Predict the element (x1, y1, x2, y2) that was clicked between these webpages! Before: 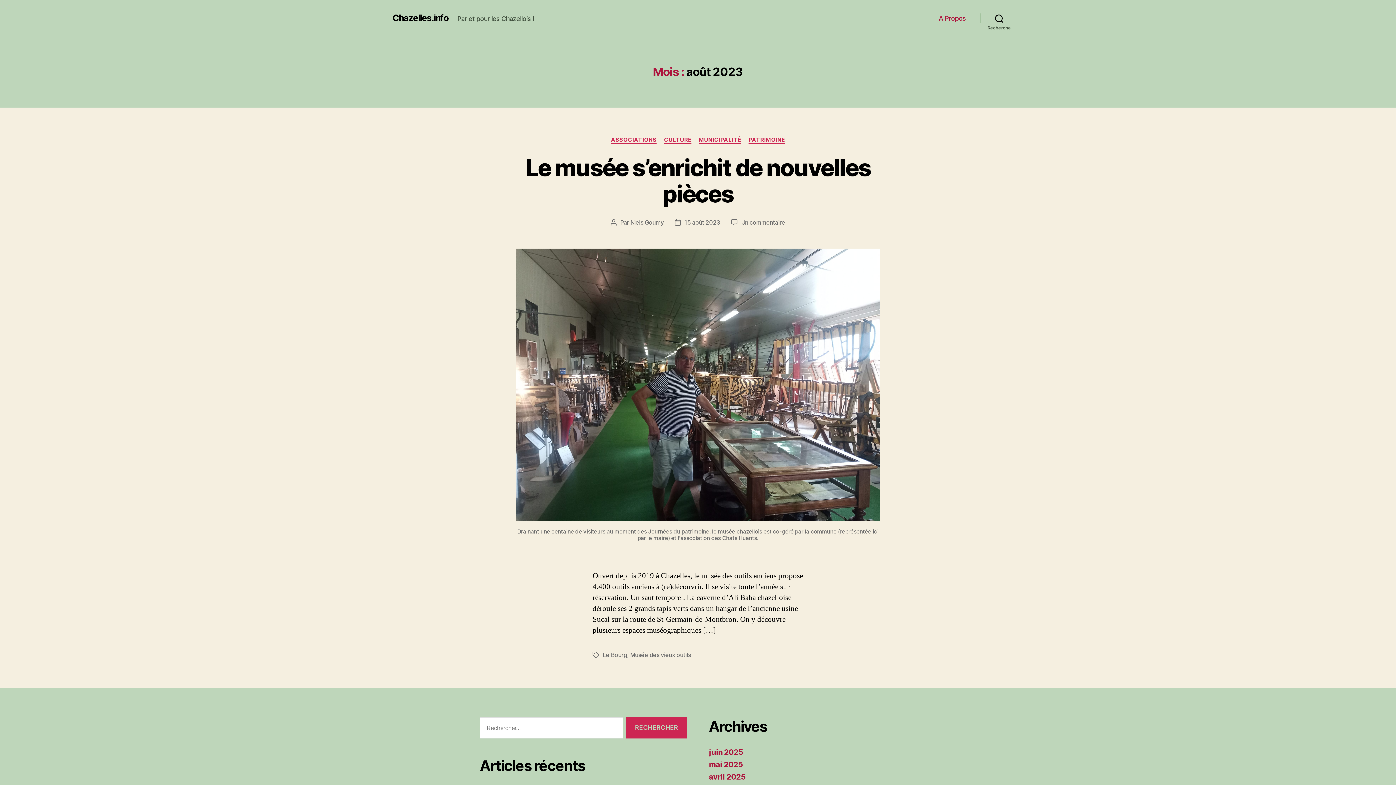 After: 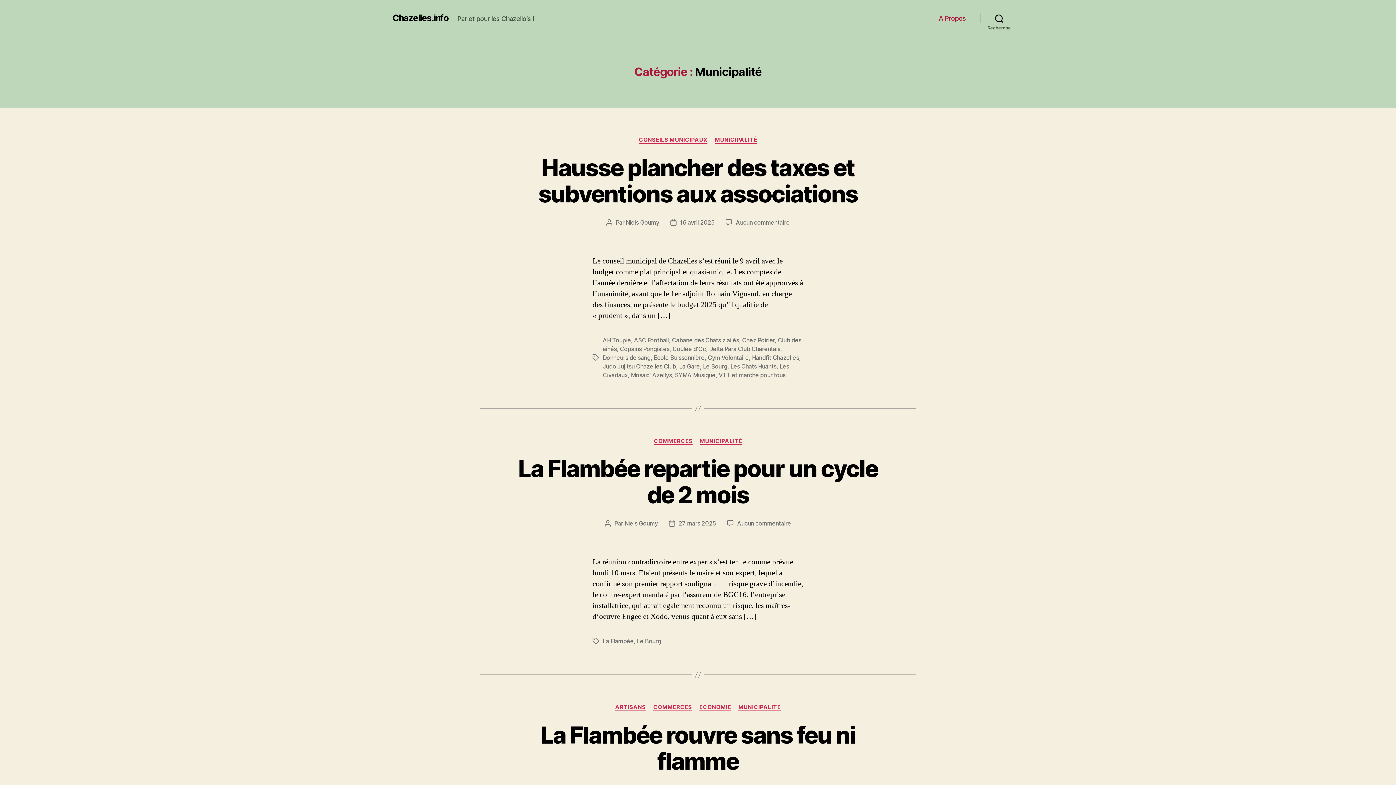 Action: bbox: (698, 136, 741, 143) label: MUNICIPALITÉ